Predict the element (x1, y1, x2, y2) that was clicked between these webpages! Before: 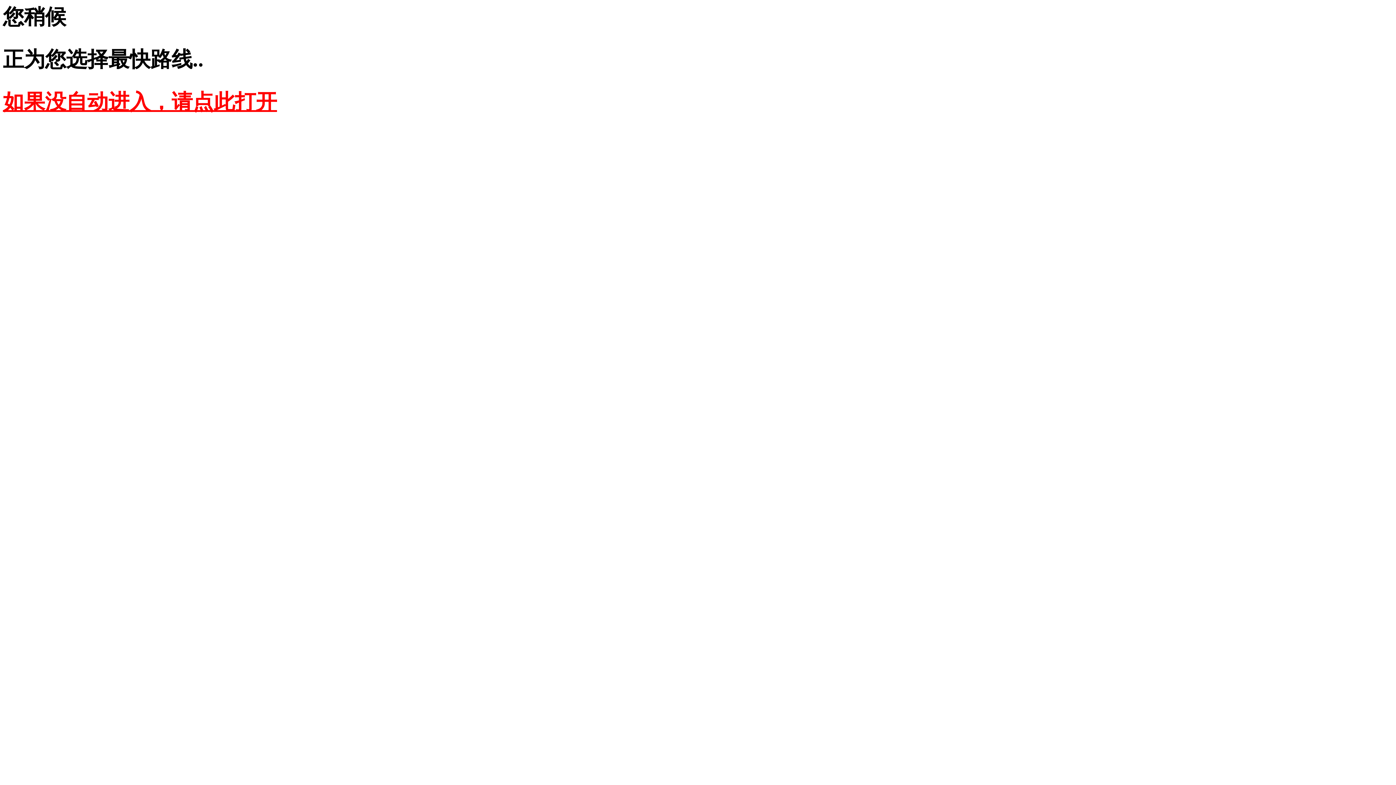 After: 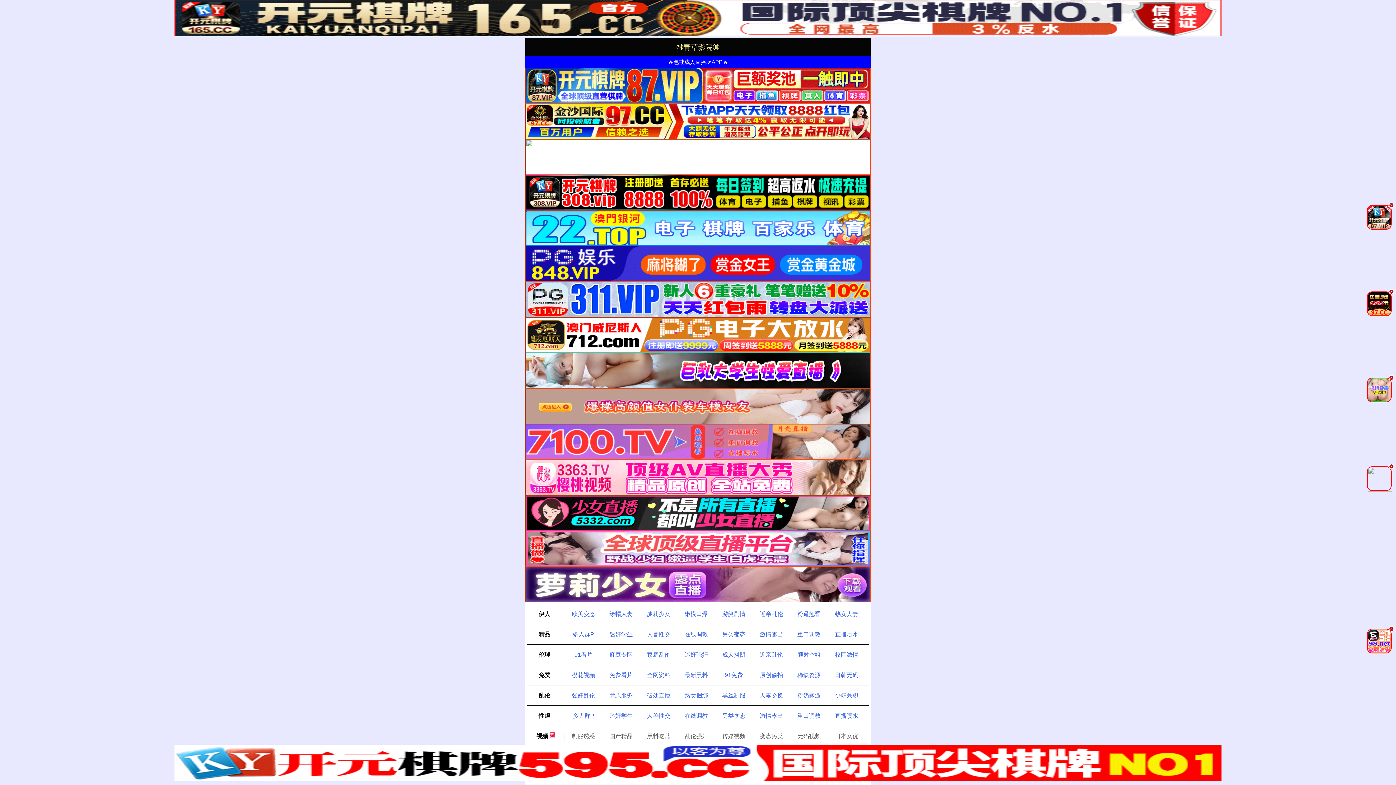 Action: bbox: (2, 90, 277, 113) label: 如果没自动进入，请点此打开